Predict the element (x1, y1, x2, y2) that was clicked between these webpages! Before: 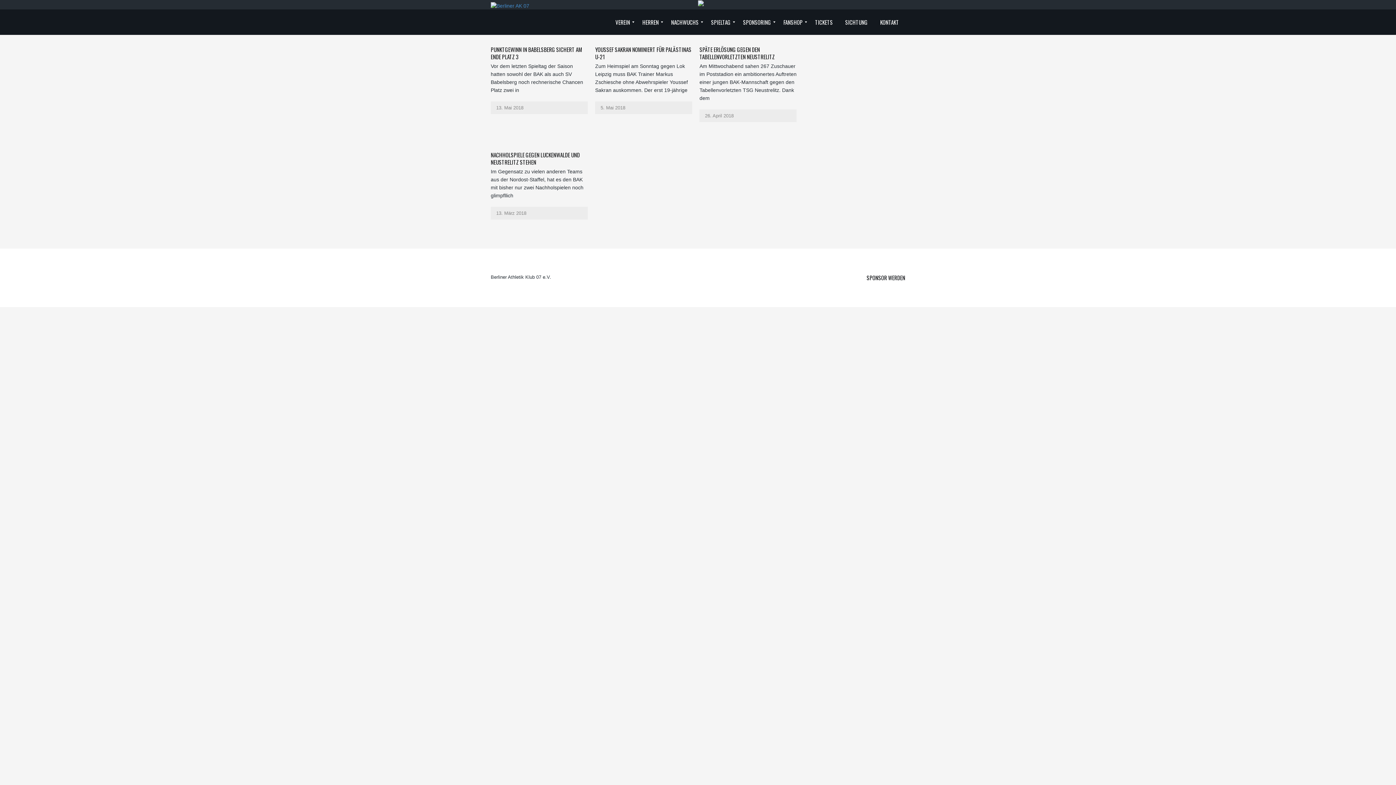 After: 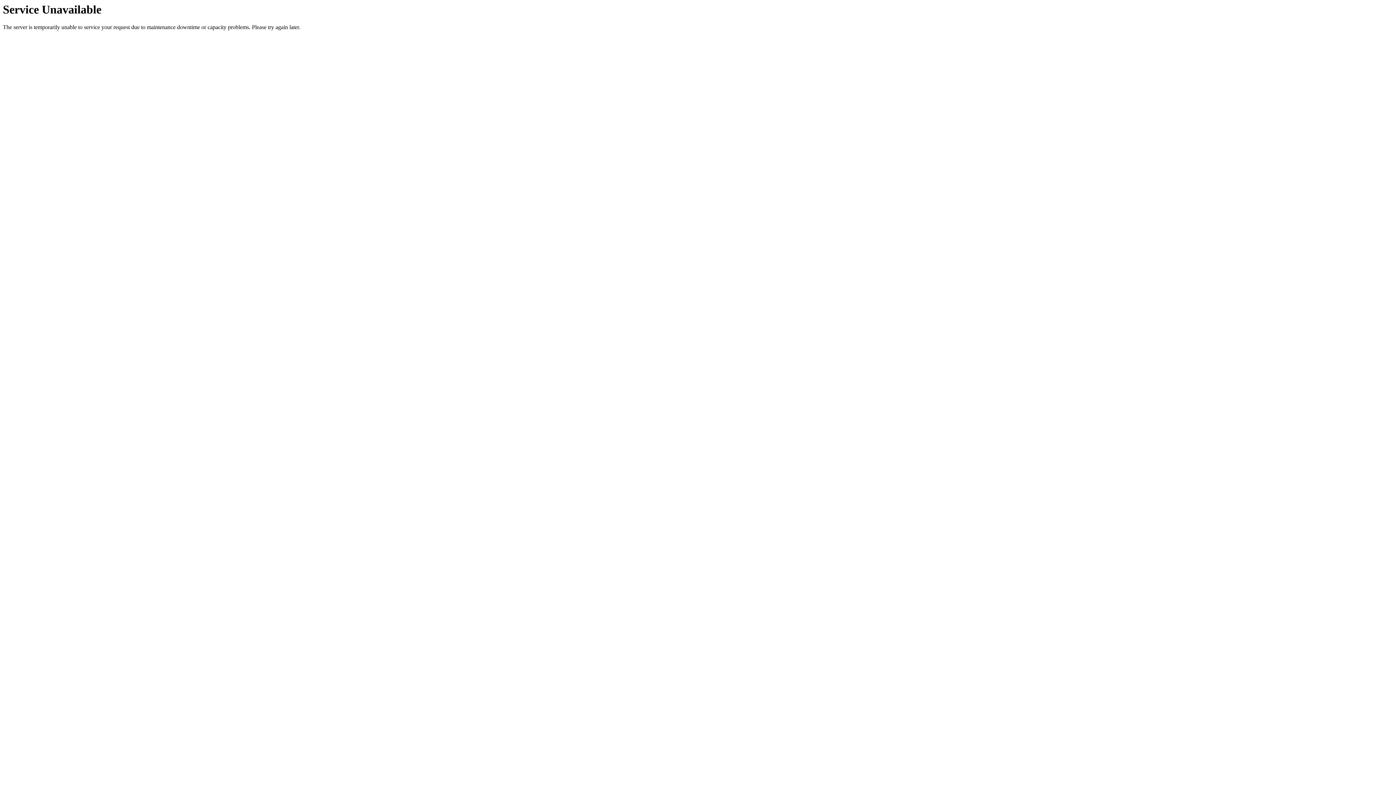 Action: bbox: (490, 151, 580, 166) label: NACHHOLSPIELE GEGEN LUCKENWALDE UND NEUSTRELITZ STEHEN